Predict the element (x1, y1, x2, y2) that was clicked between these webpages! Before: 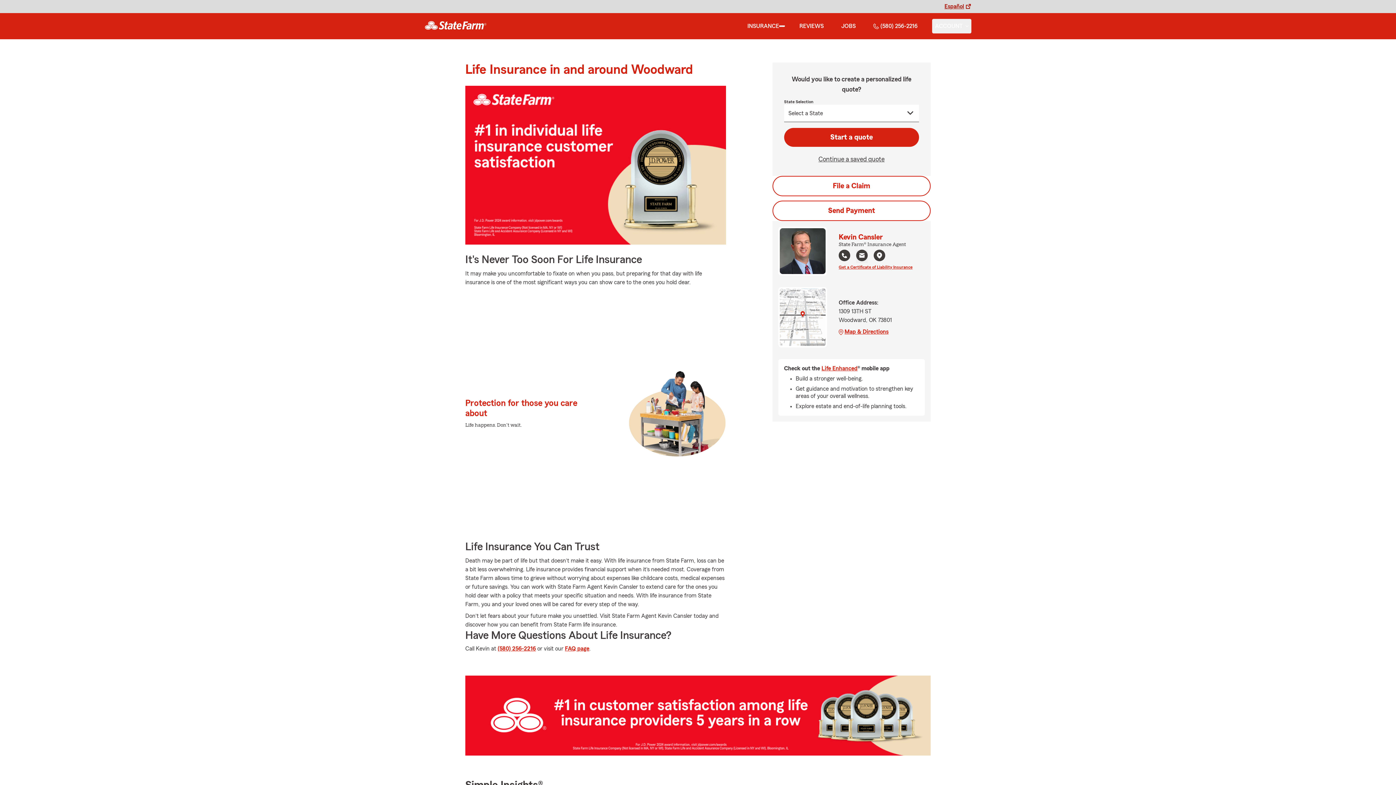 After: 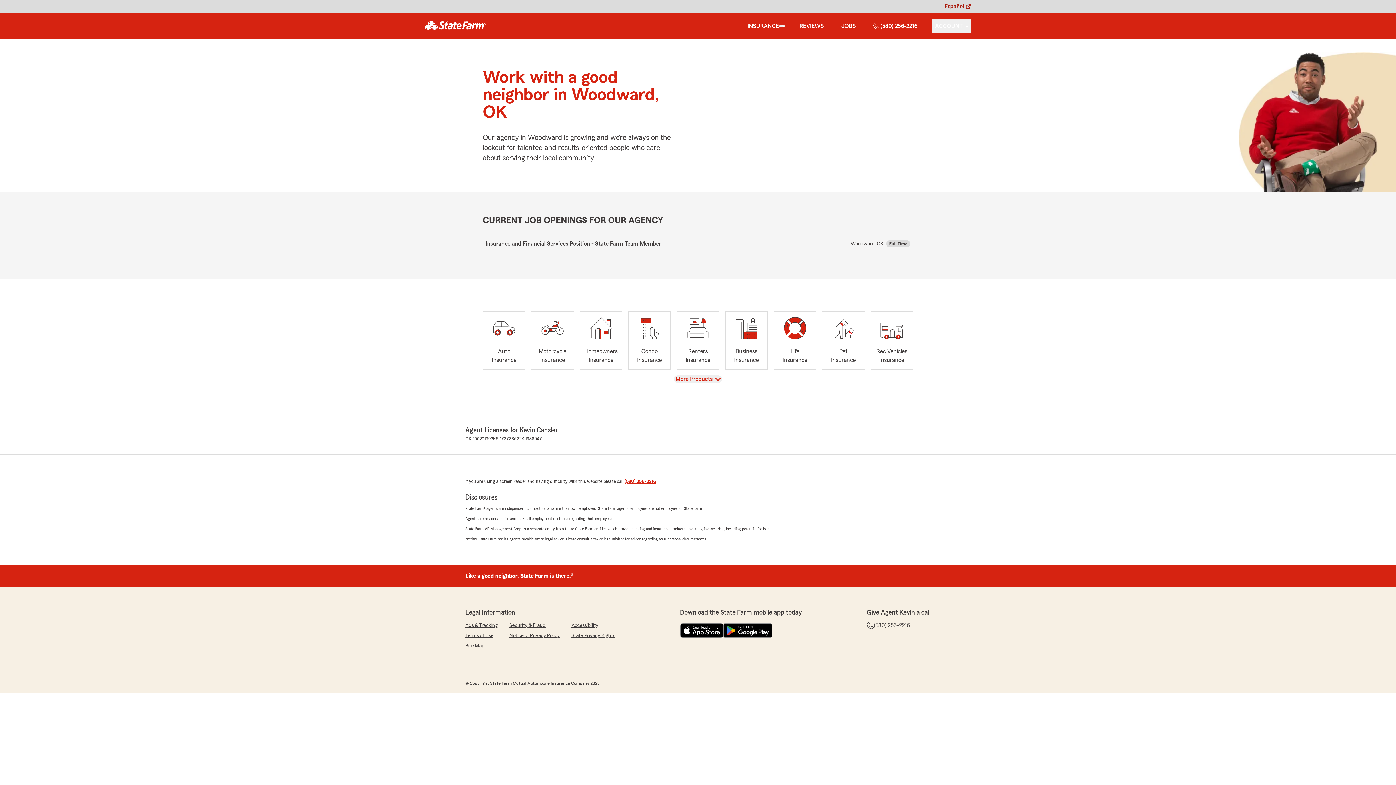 Action: label: JOBS bbox: (838, 18, 858, 33)